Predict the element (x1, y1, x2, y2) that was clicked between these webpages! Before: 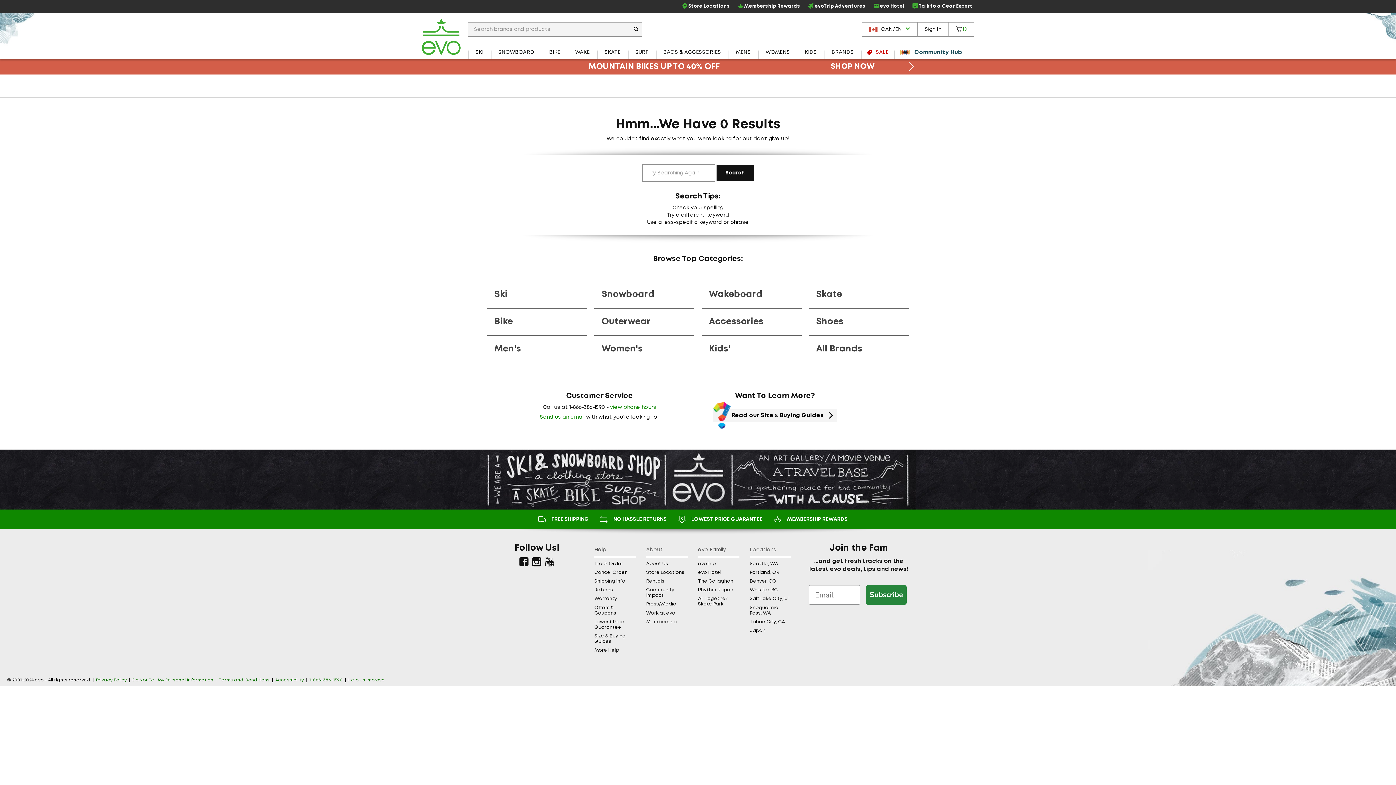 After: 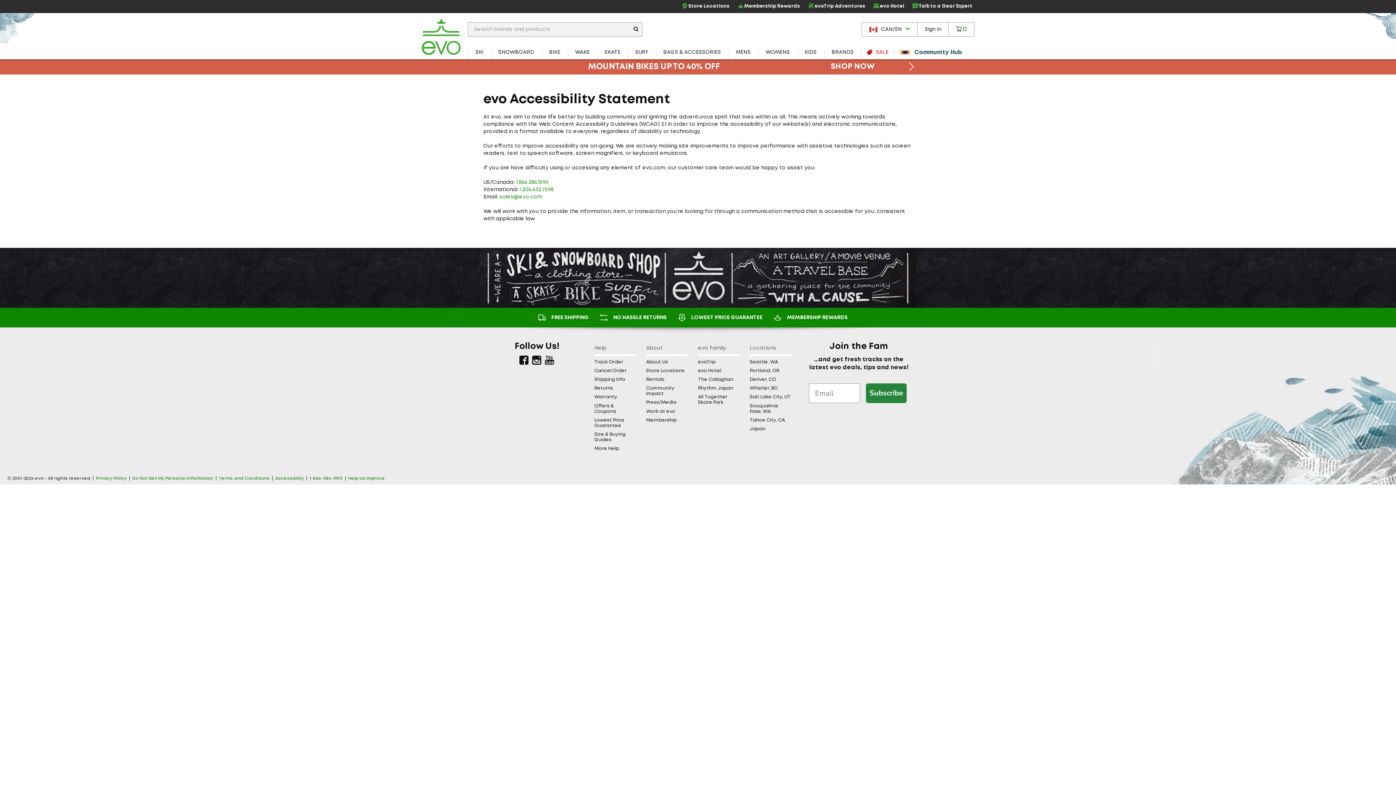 Action: bbox: (275, 678, 304, 682) label: Accessibility